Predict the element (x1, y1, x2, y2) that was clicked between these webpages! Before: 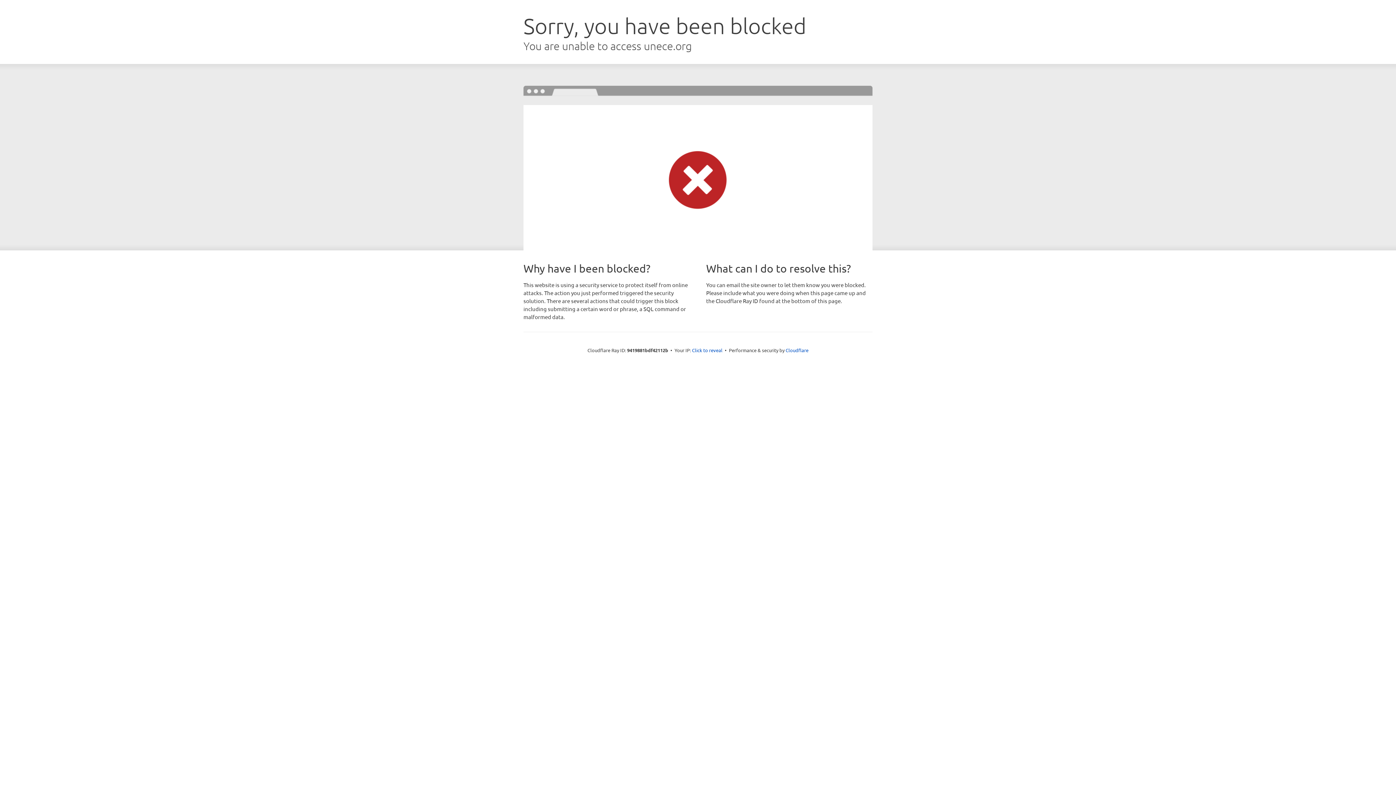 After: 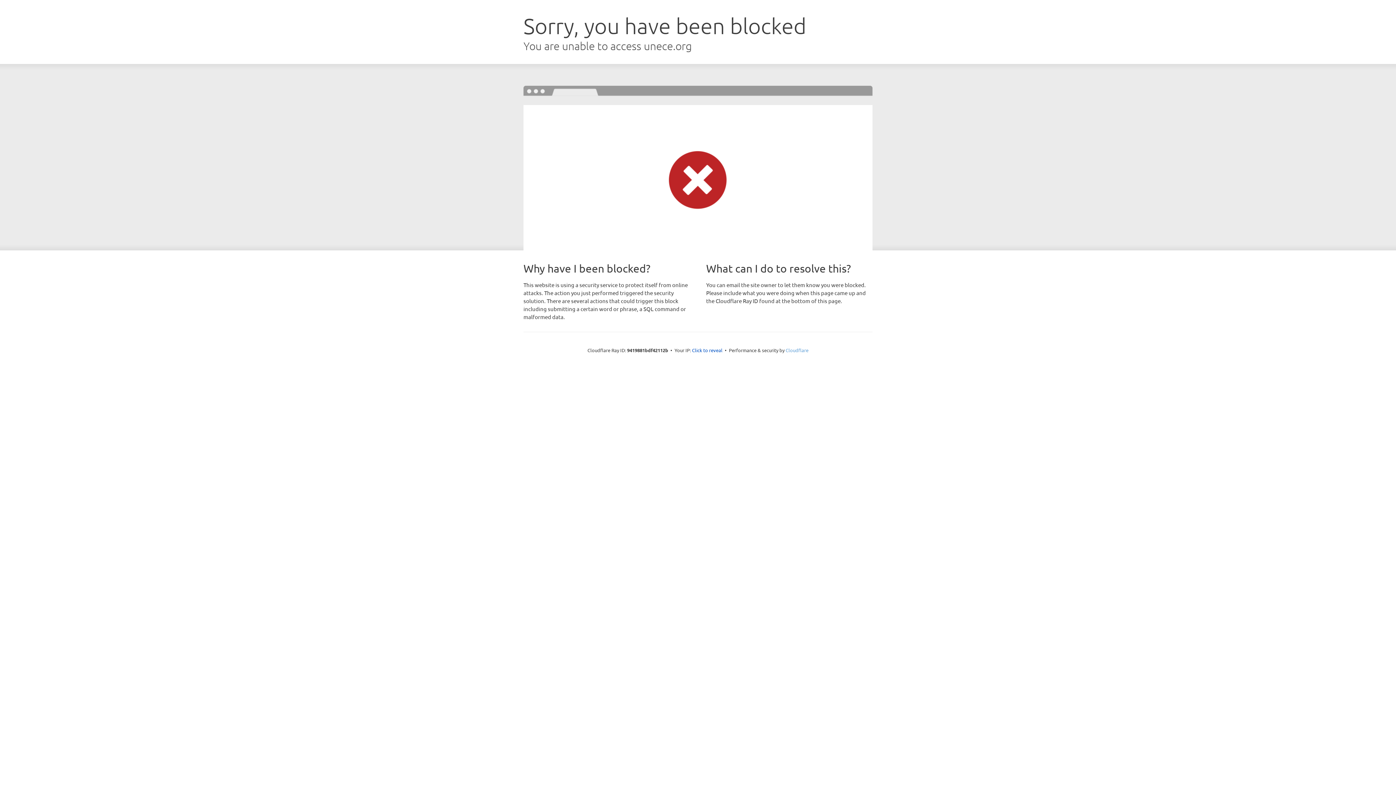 Action: bbox: (785, 347, 808, 353) label: Cloudflare